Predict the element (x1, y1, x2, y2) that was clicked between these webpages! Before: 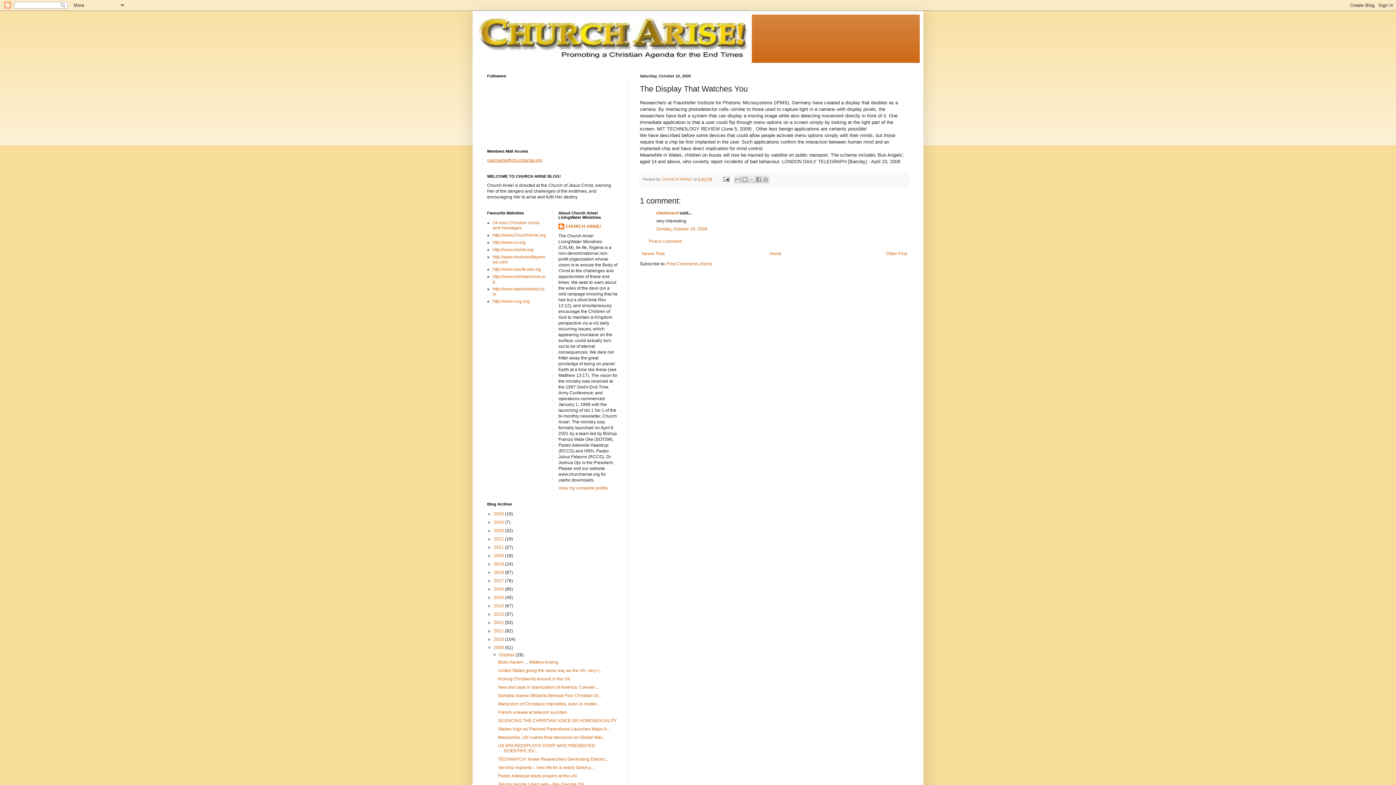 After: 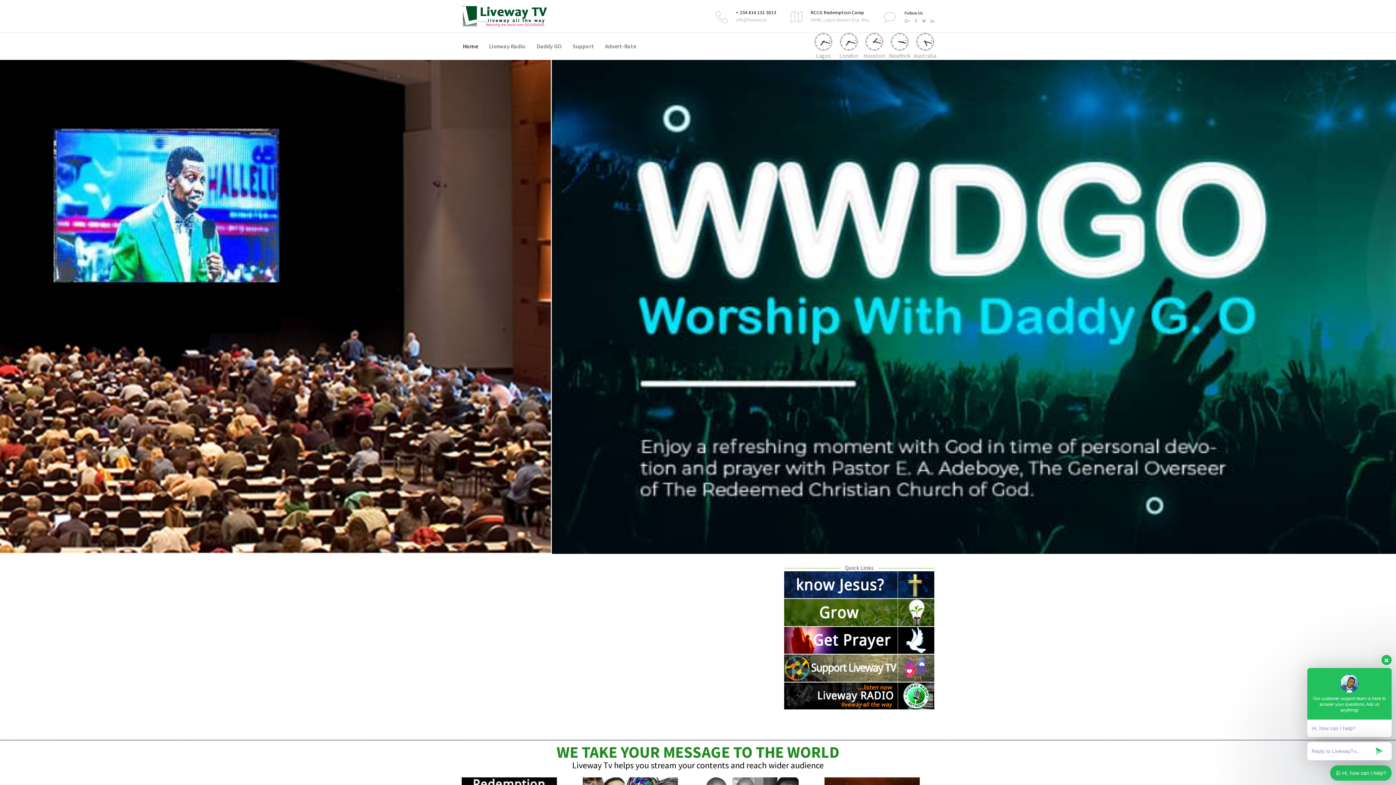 Action: bbox: (492, 220, 540, 230) label: 24-hour Christian music and messages